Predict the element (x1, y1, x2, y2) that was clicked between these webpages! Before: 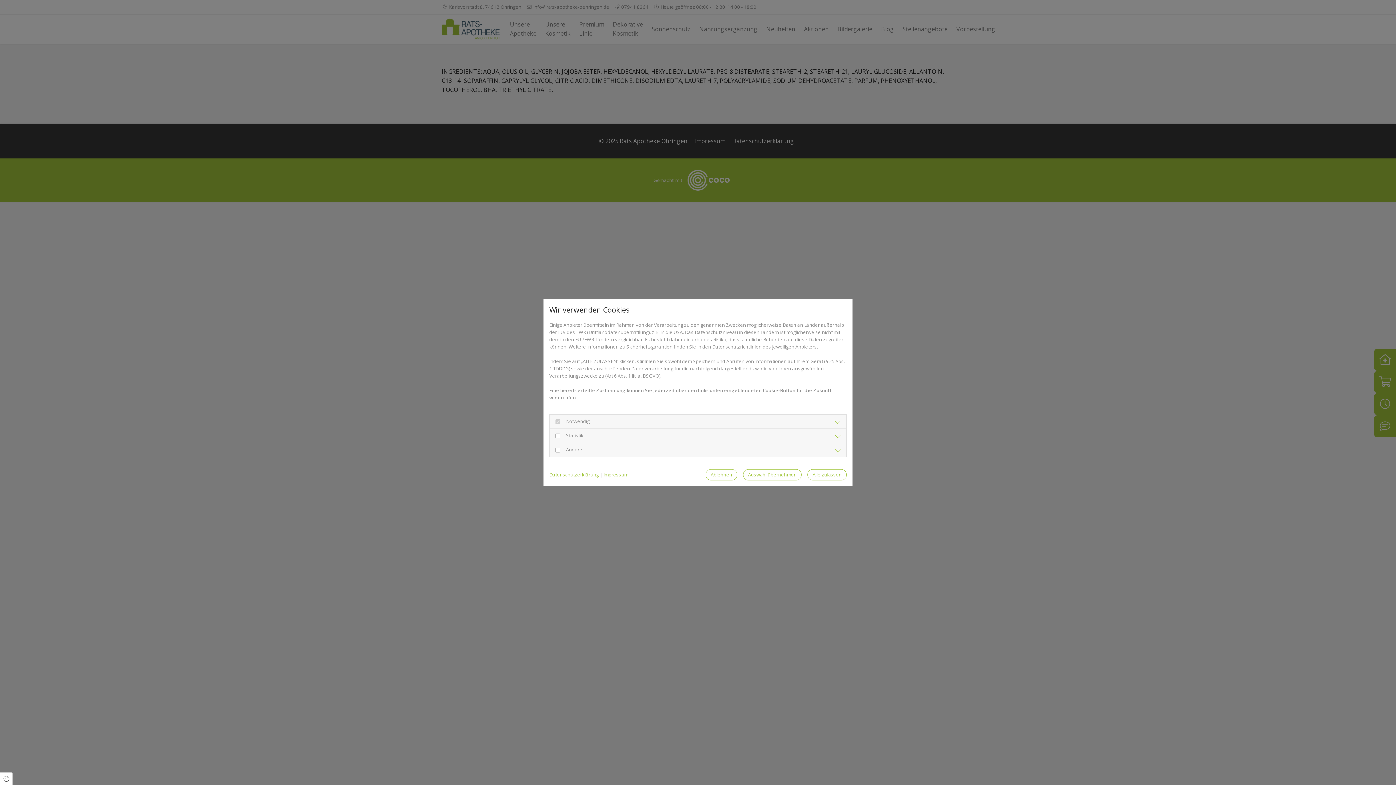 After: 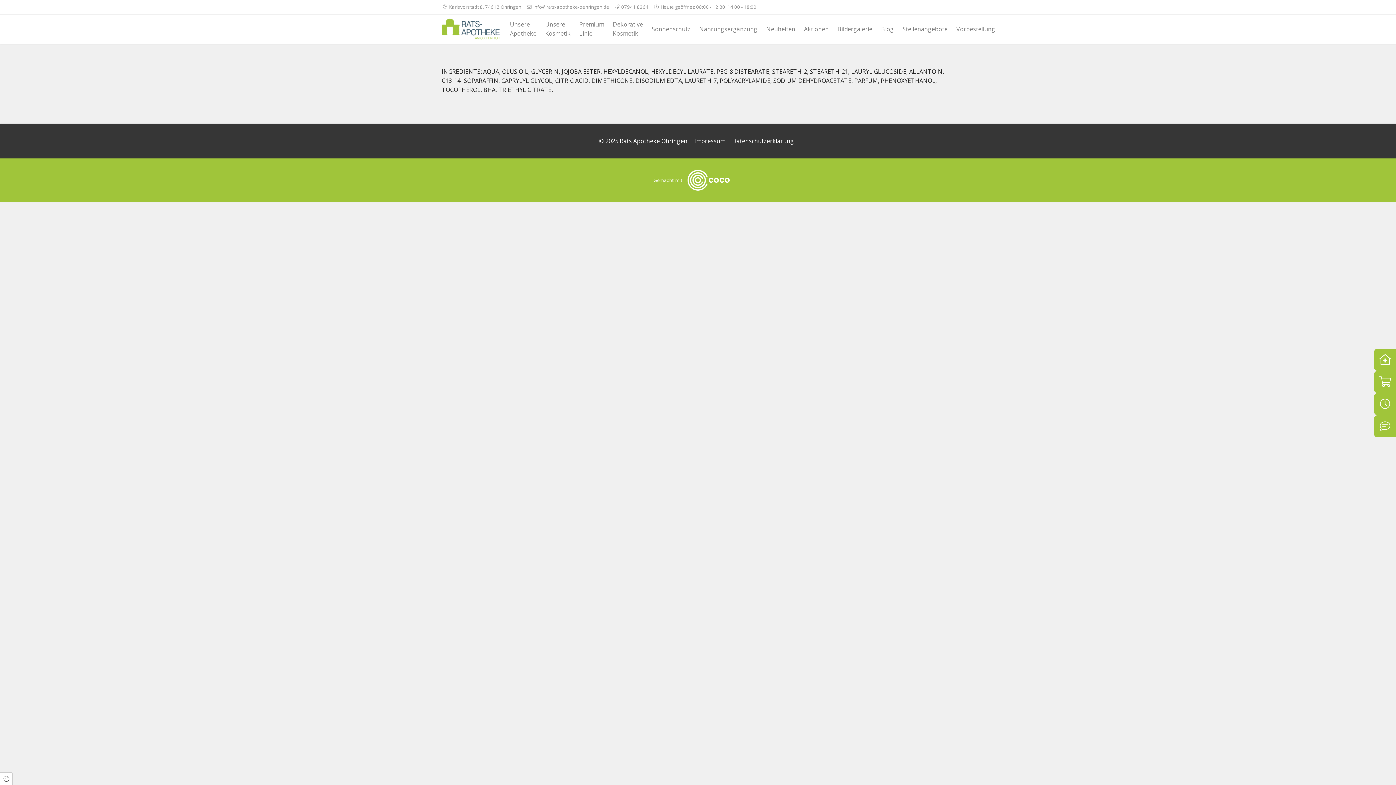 Action: bbox: (705, 469, 737, 480) label: Ablehnen